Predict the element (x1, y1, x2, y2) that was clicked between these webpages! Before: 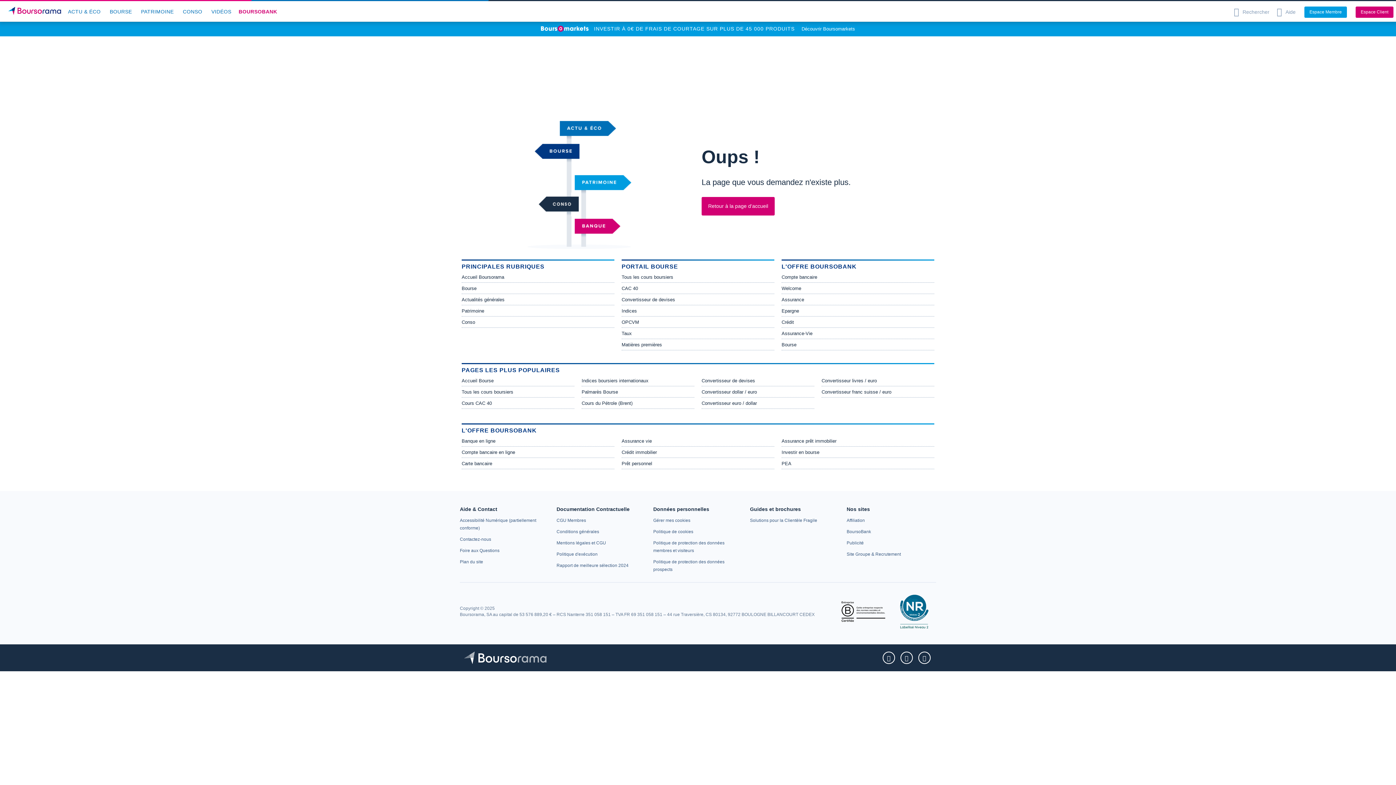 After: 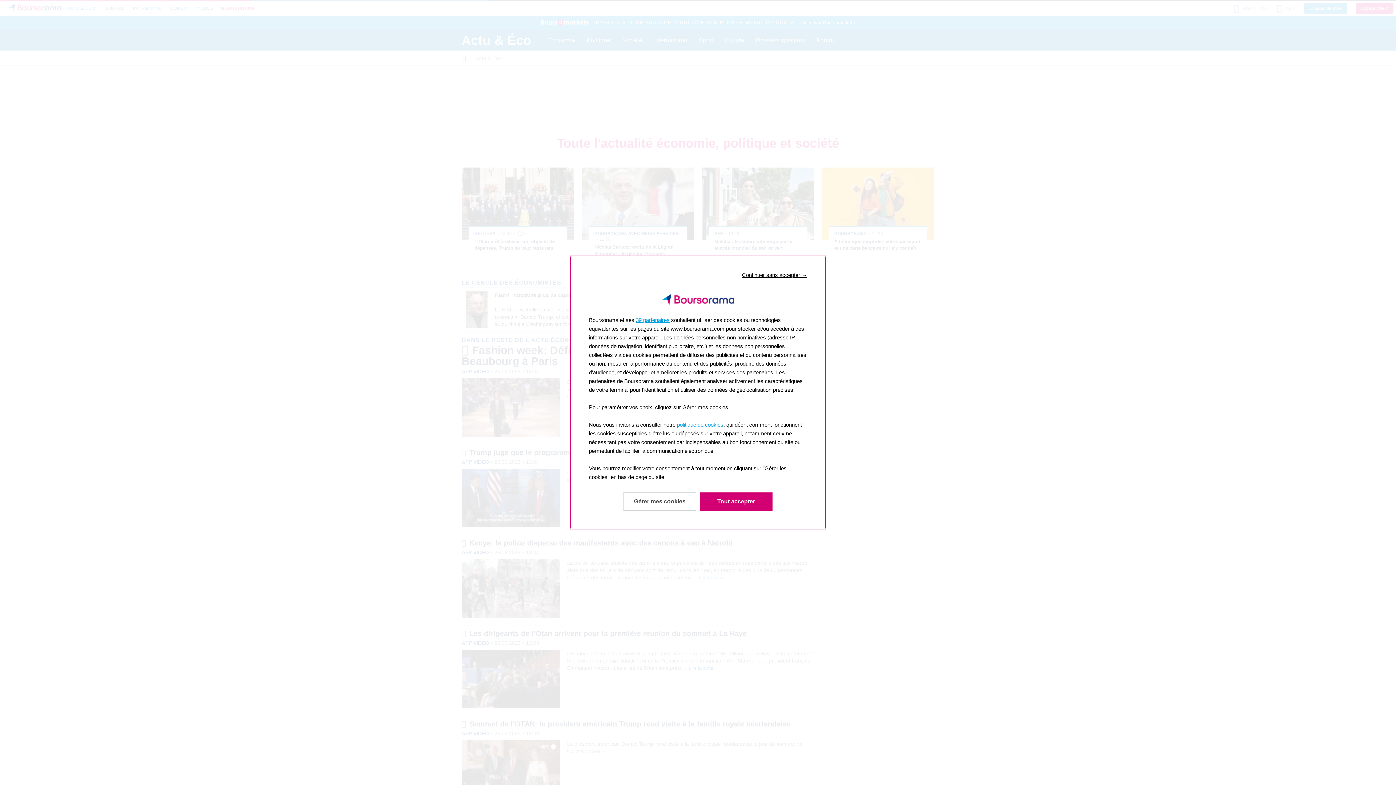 Action: label: Actualités générales bbox: (461, 297, 504, 302)